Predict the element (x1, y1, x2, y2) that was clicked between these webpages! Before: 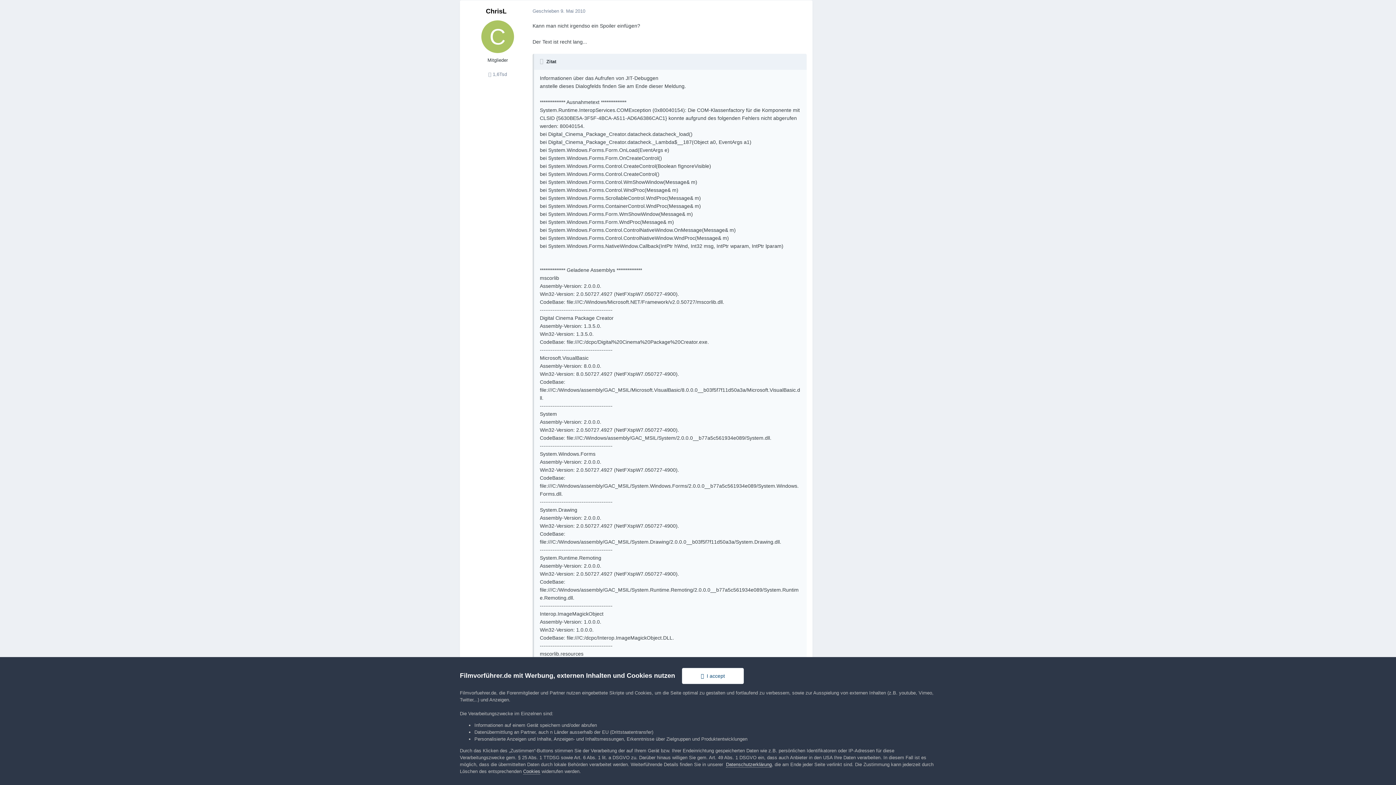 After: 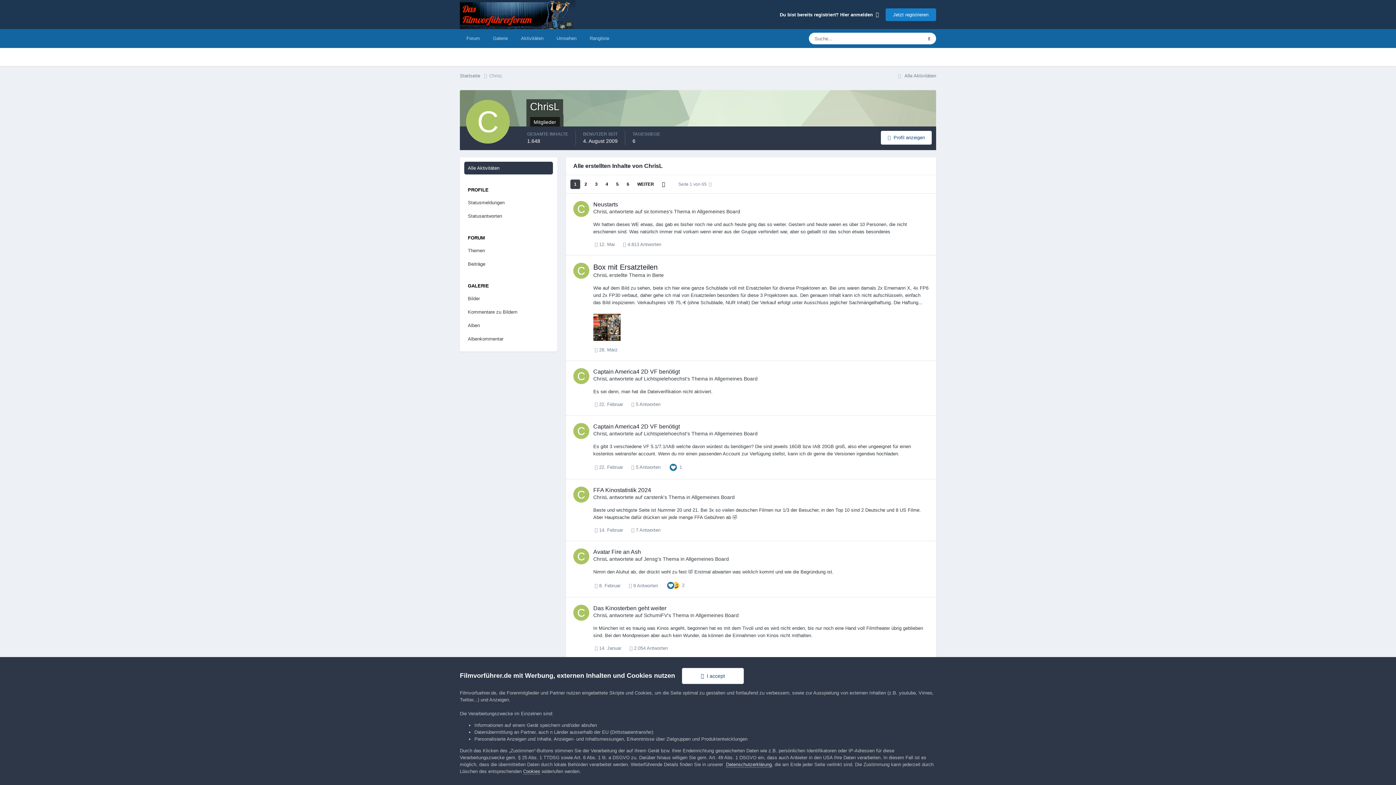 Action: label:  1,6Tsd bbox: (488, 71, 507, 77)